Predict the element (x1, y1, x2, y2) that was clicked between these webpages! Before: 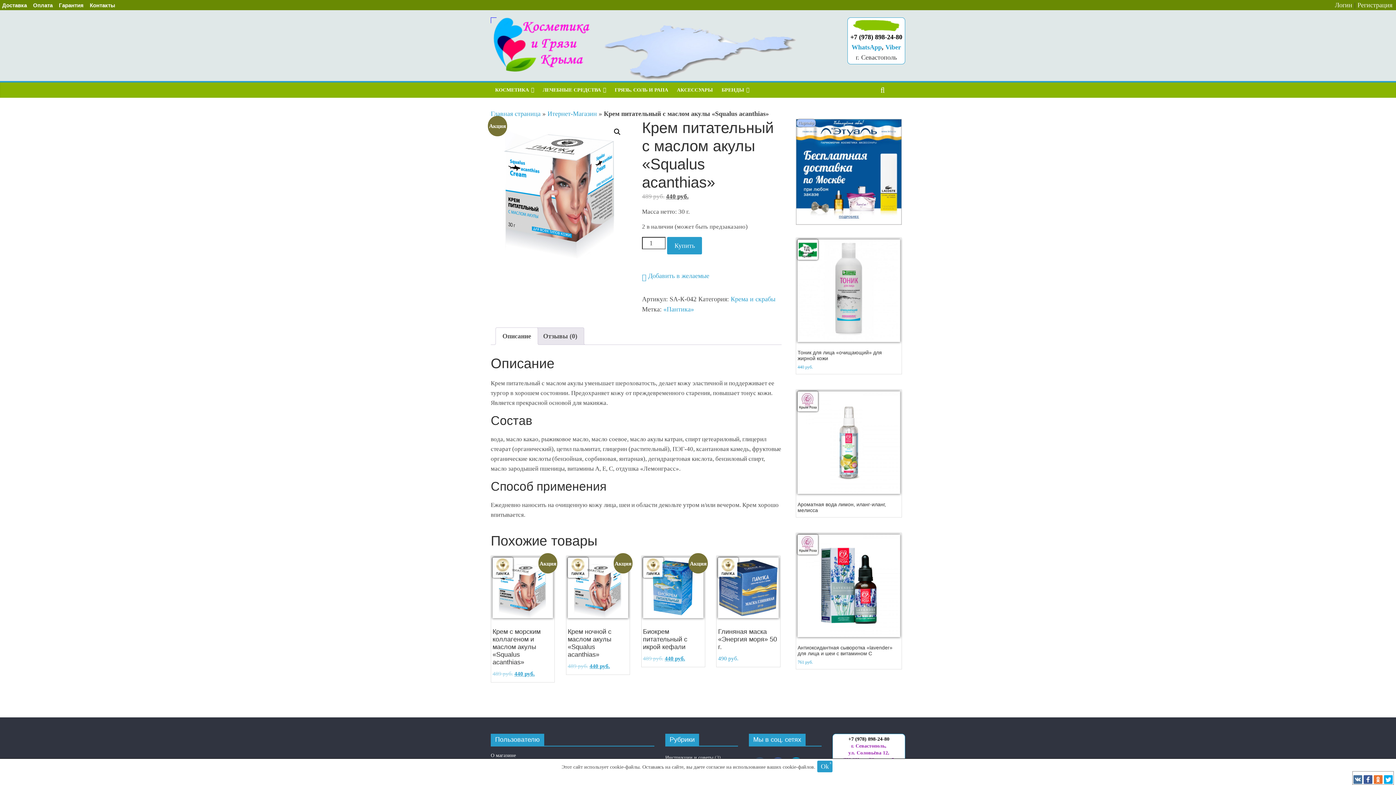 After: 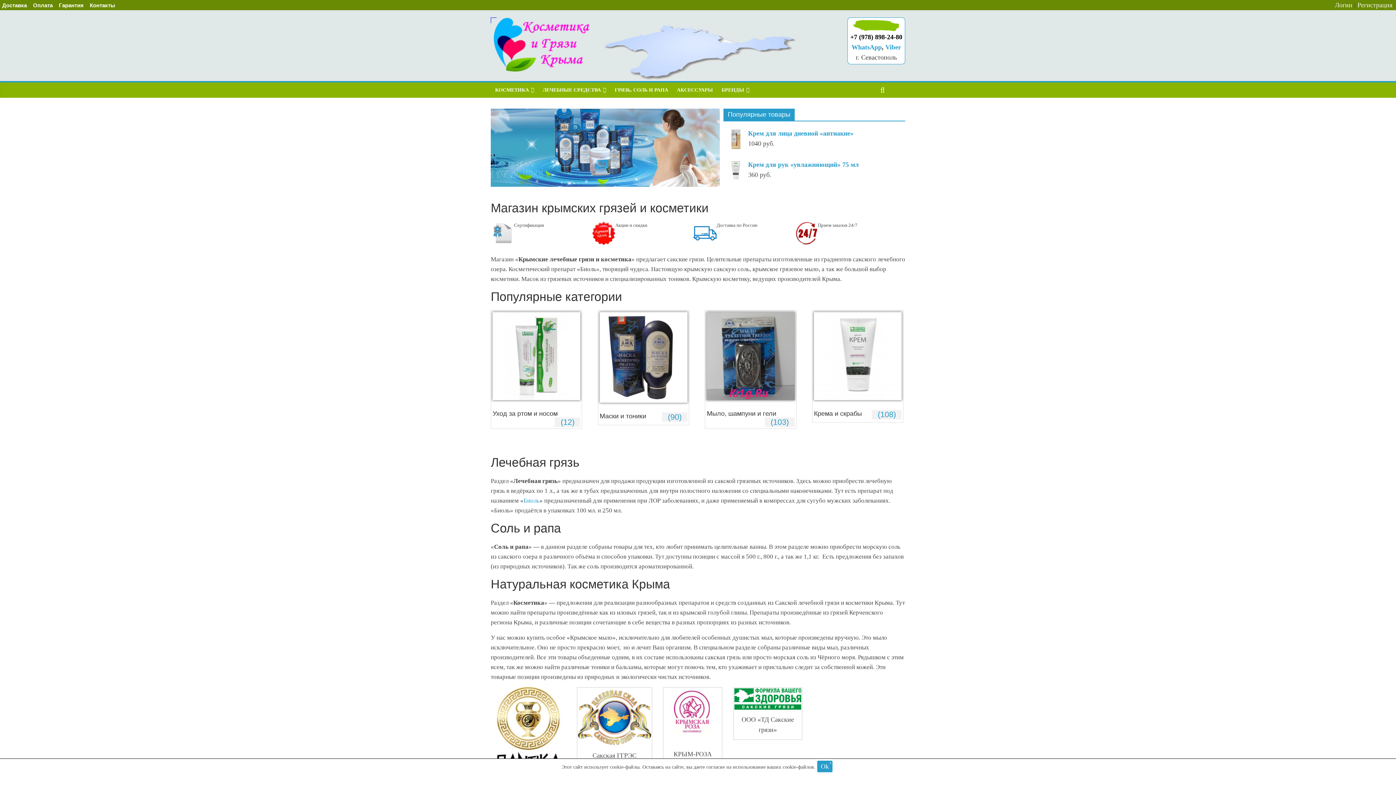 Action: bbox: (490, 17, 592, 72)